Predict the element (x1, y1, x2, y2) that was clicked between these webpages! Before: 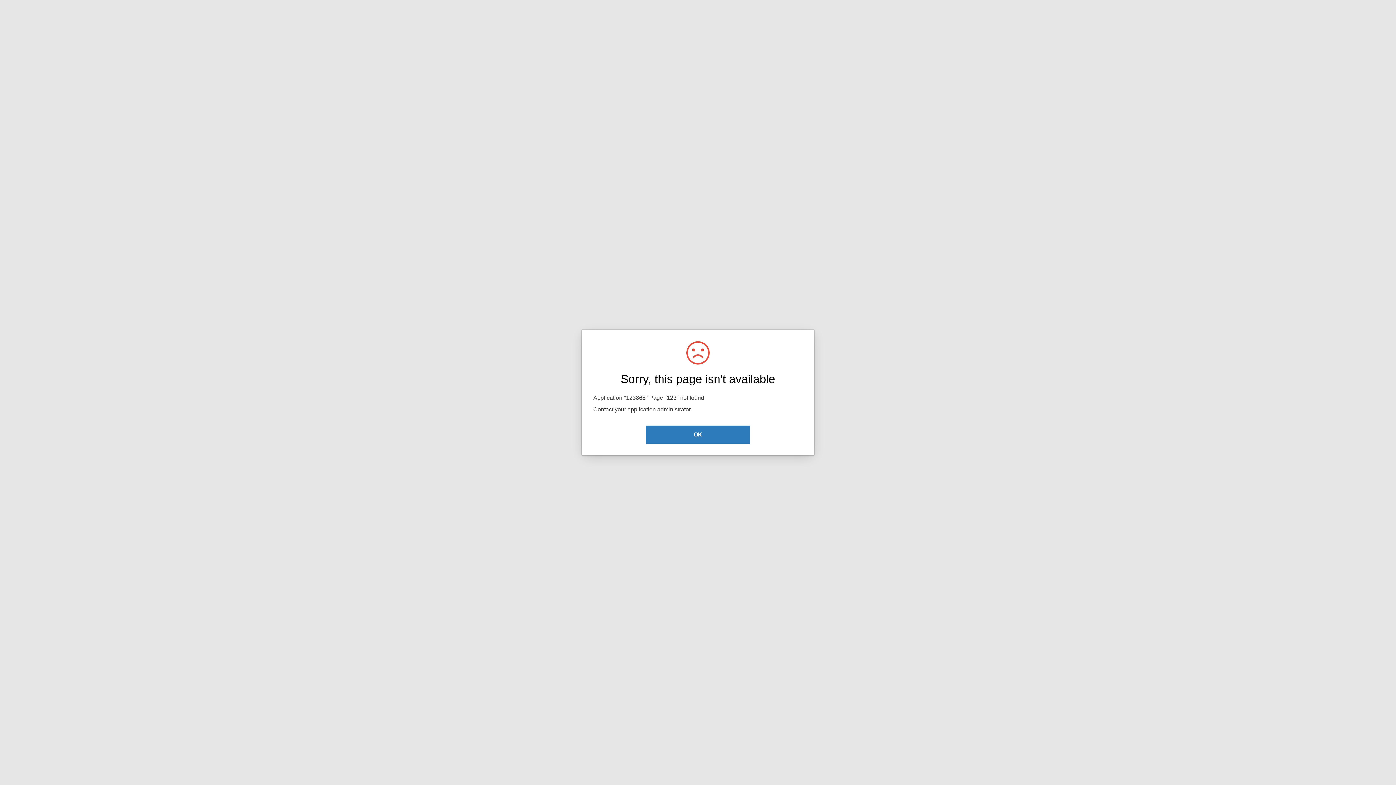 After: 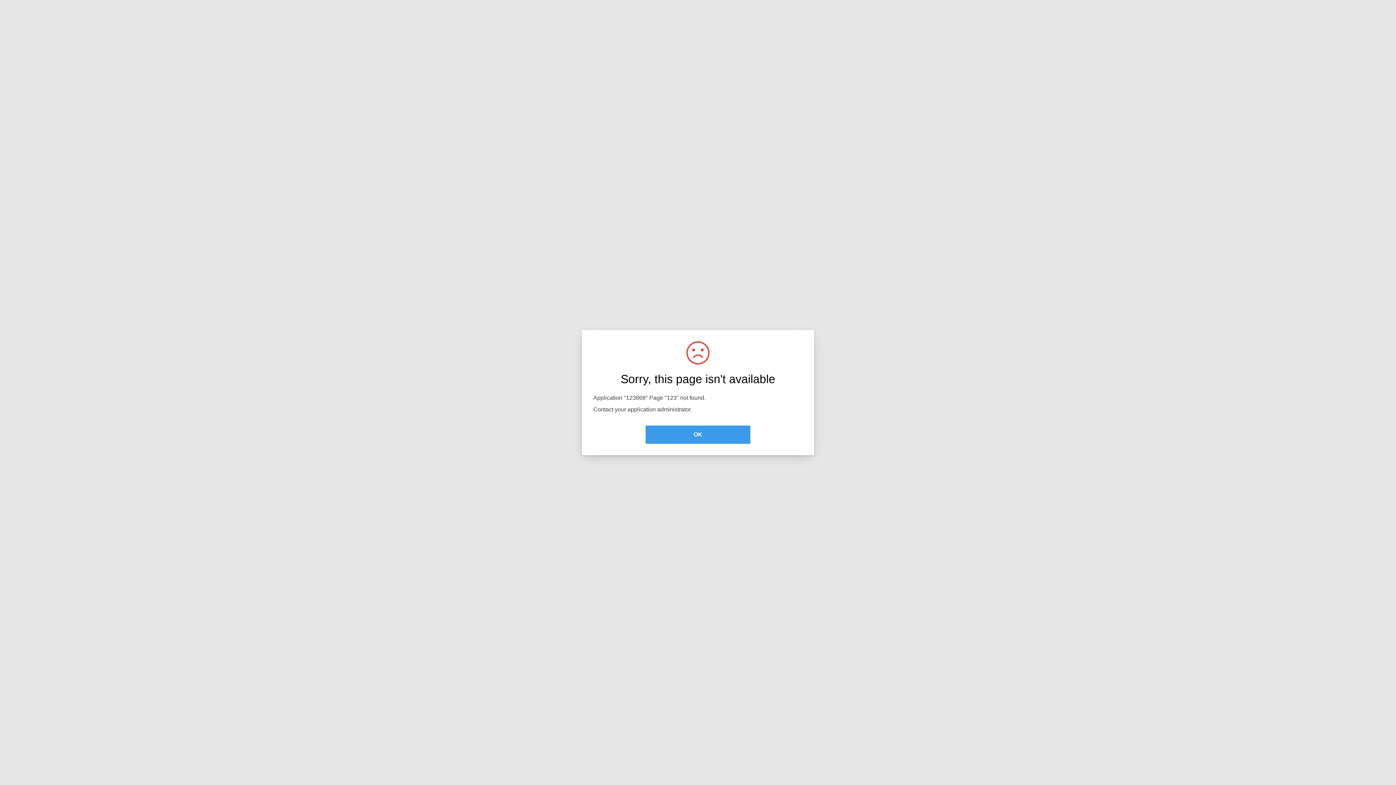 Action: label: OK bbox: (645, 425, 750, 444)